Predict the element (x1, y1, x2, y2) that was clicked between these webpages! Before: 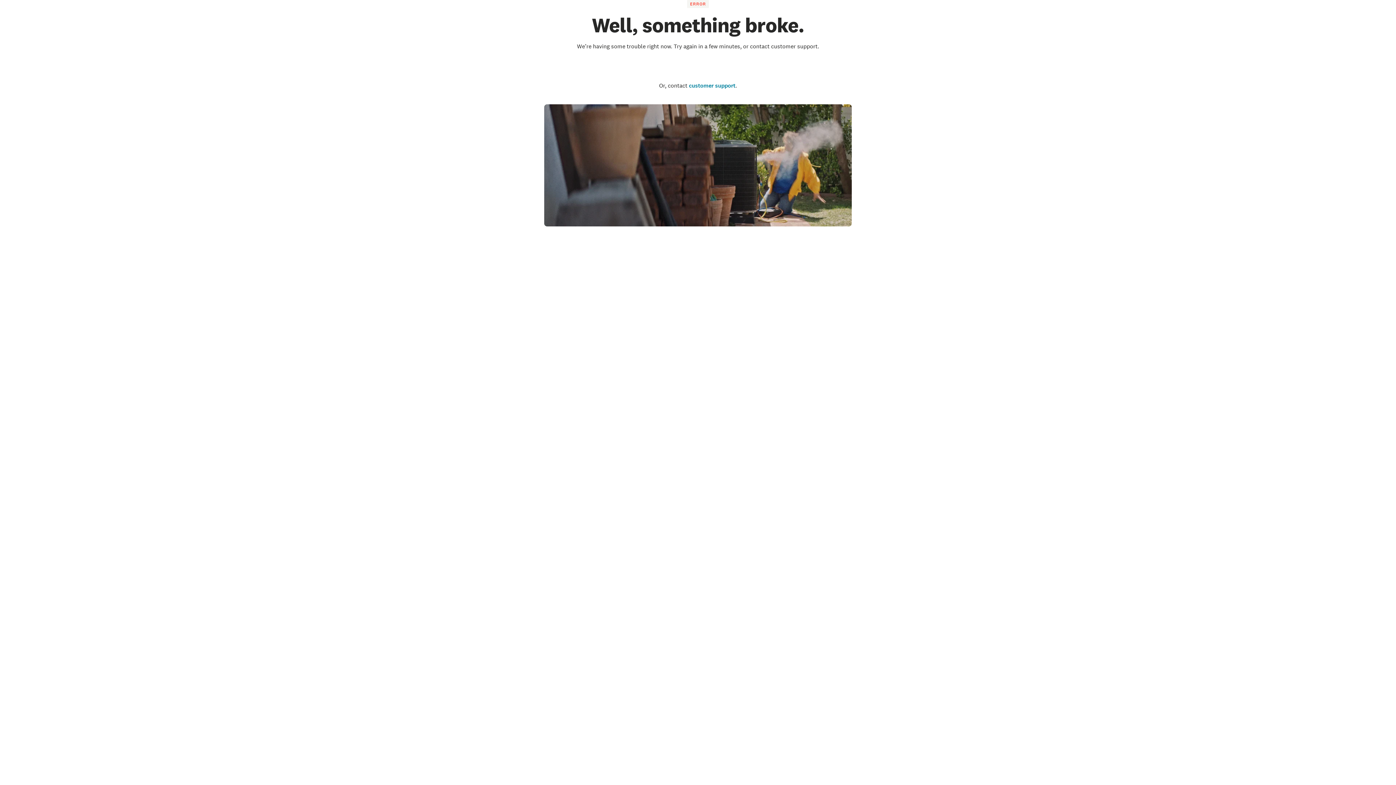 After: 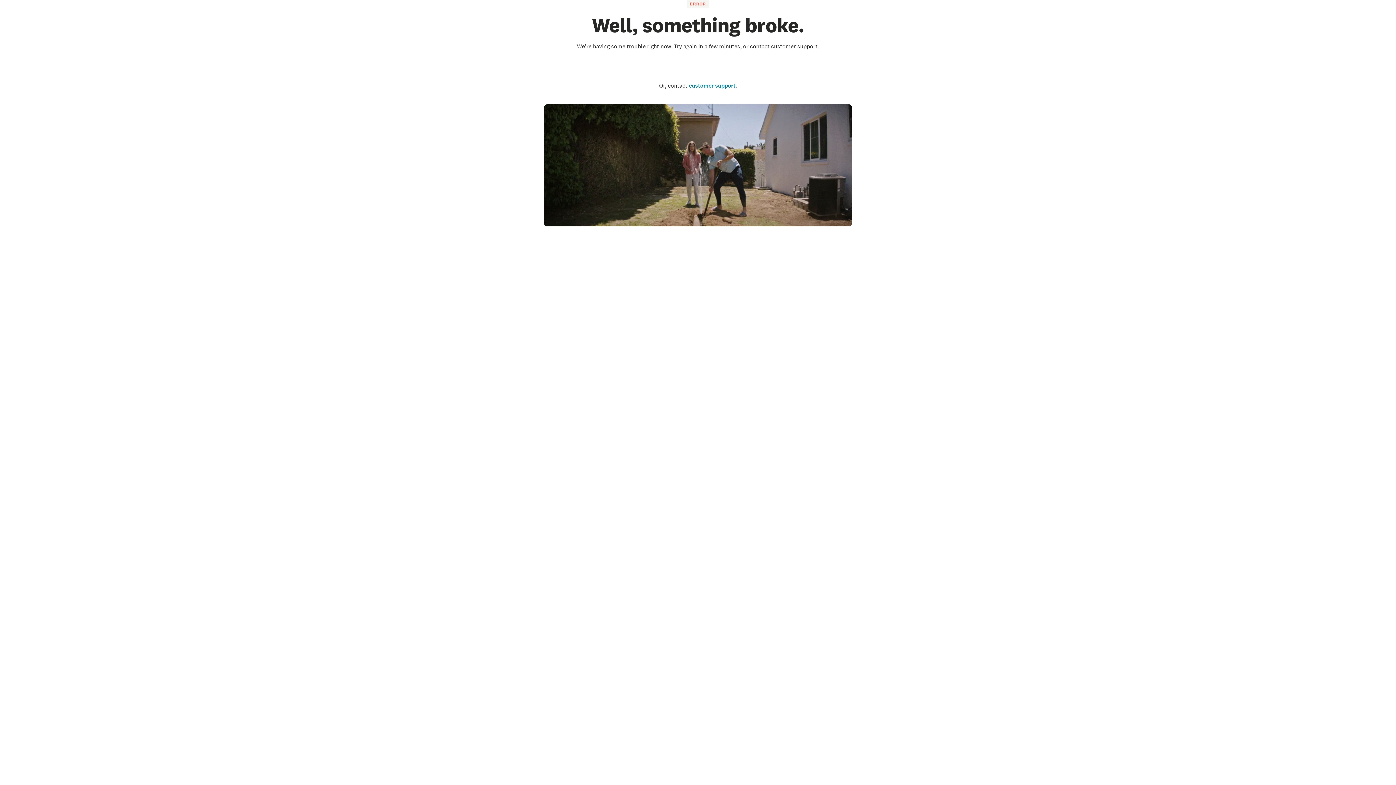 Action: label: Go to the homepage bbox: (660, 58, 736, 75)